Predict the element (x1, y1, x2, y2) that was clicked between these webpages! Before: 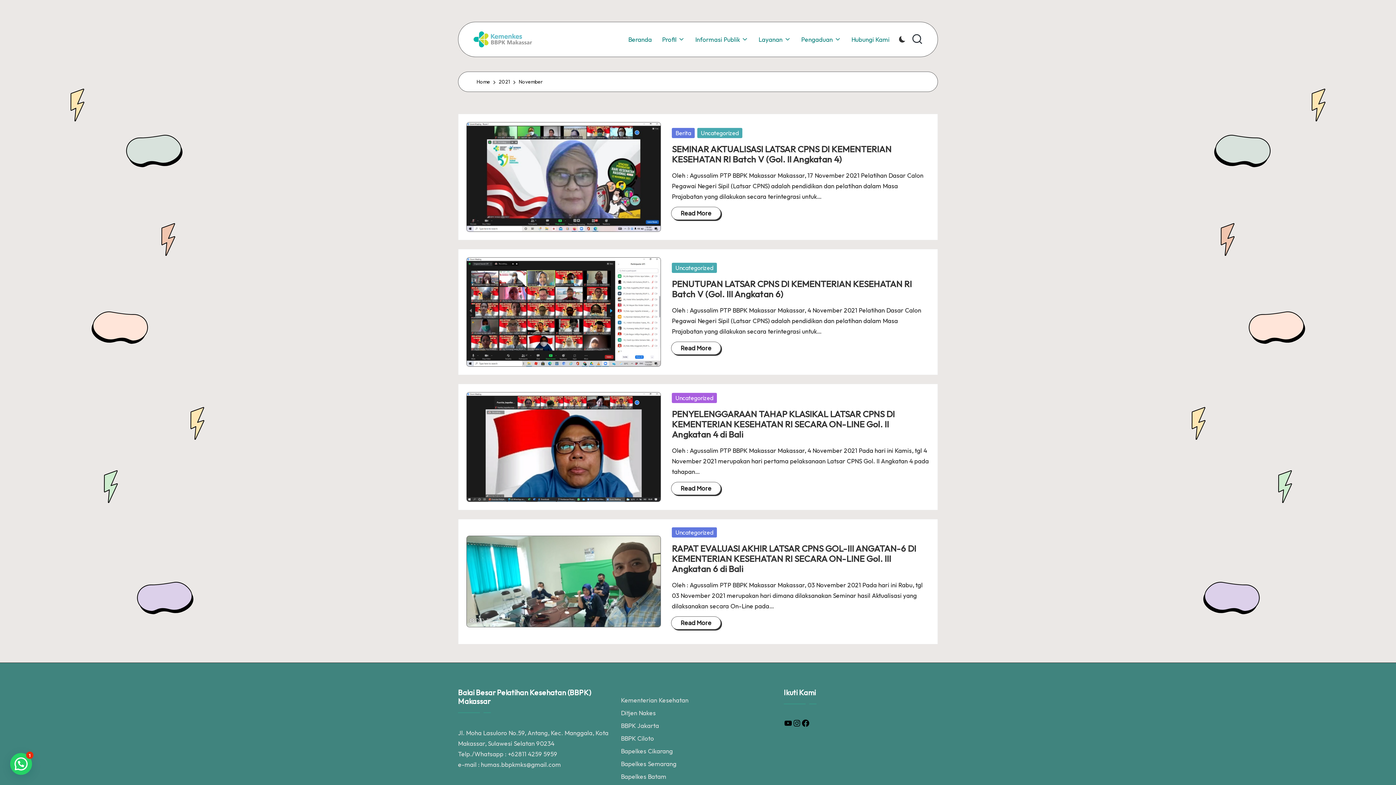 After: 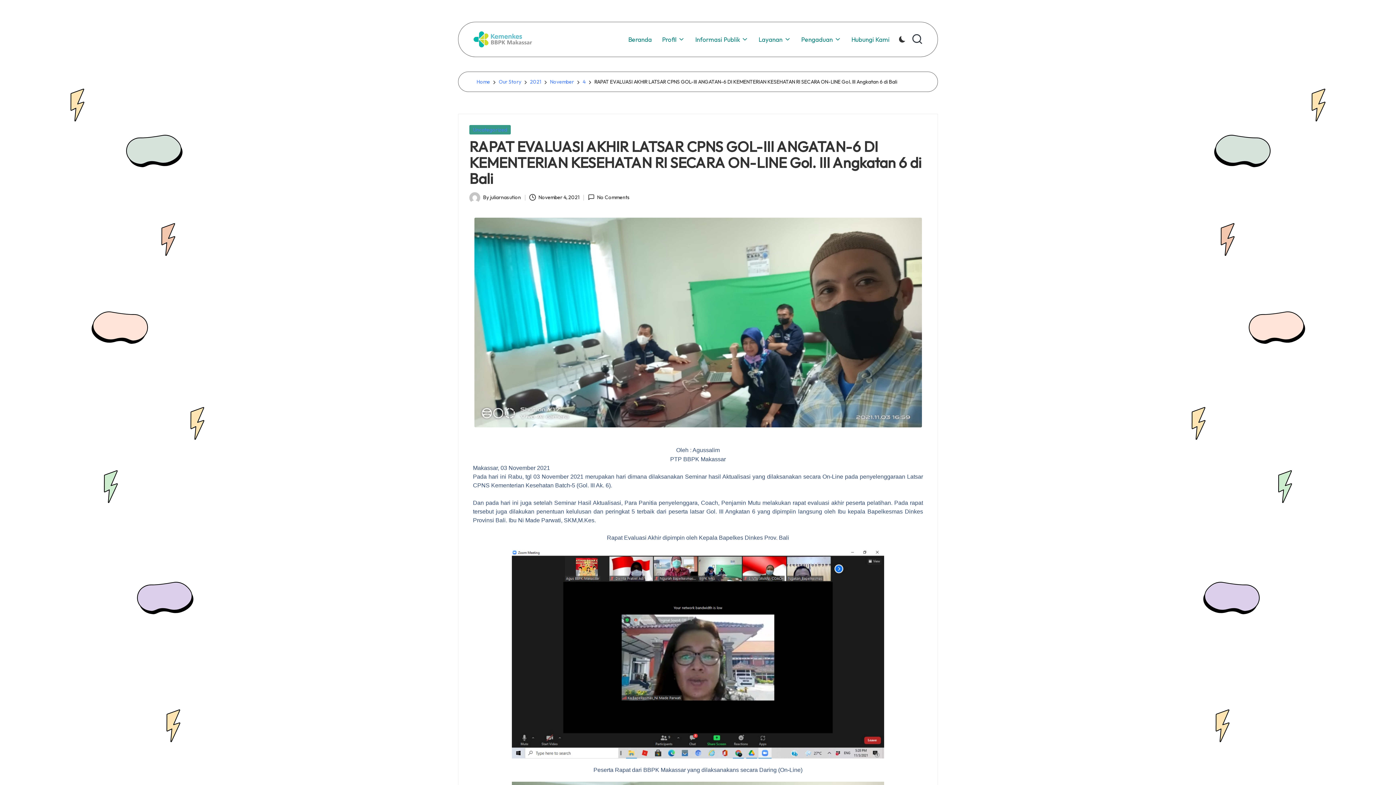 Action: bbox: (466, 536, 660, 627)